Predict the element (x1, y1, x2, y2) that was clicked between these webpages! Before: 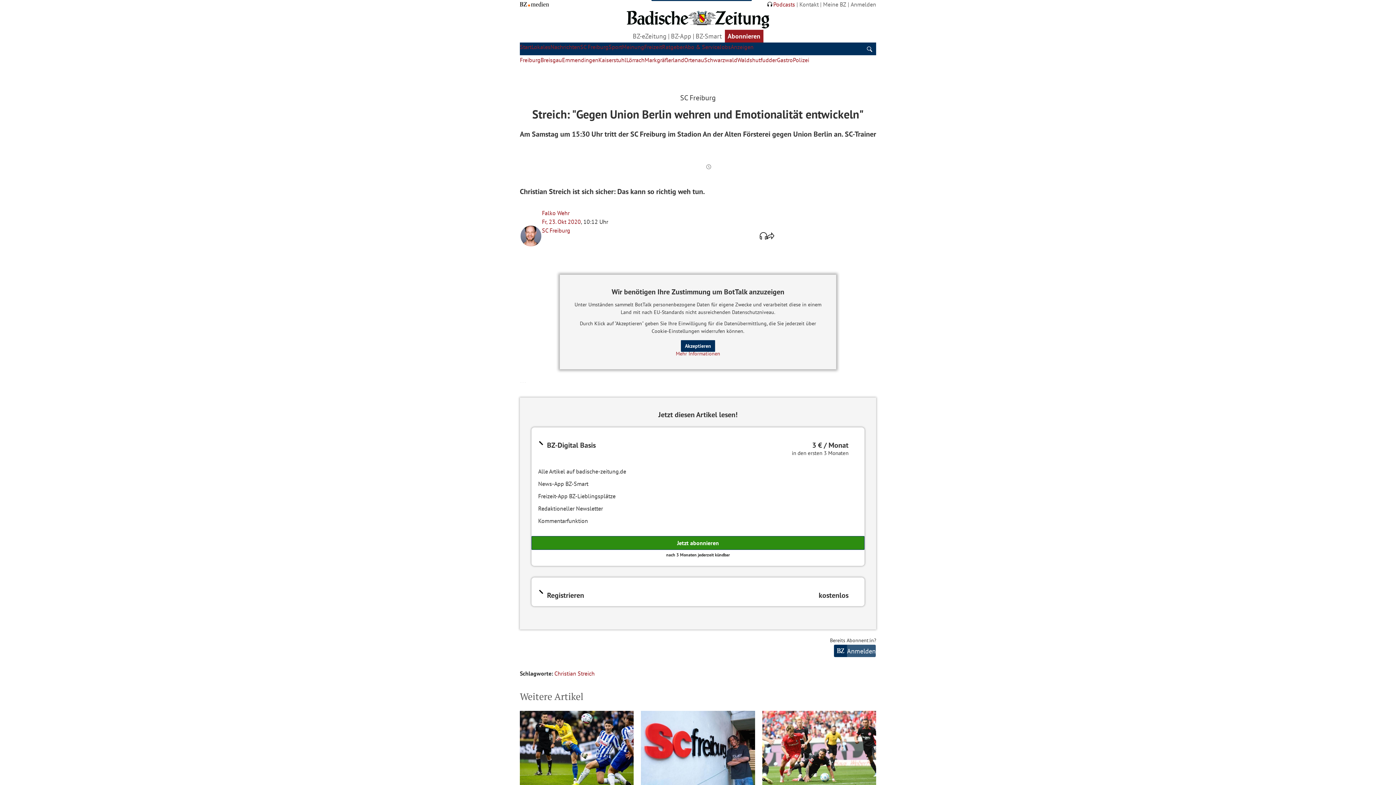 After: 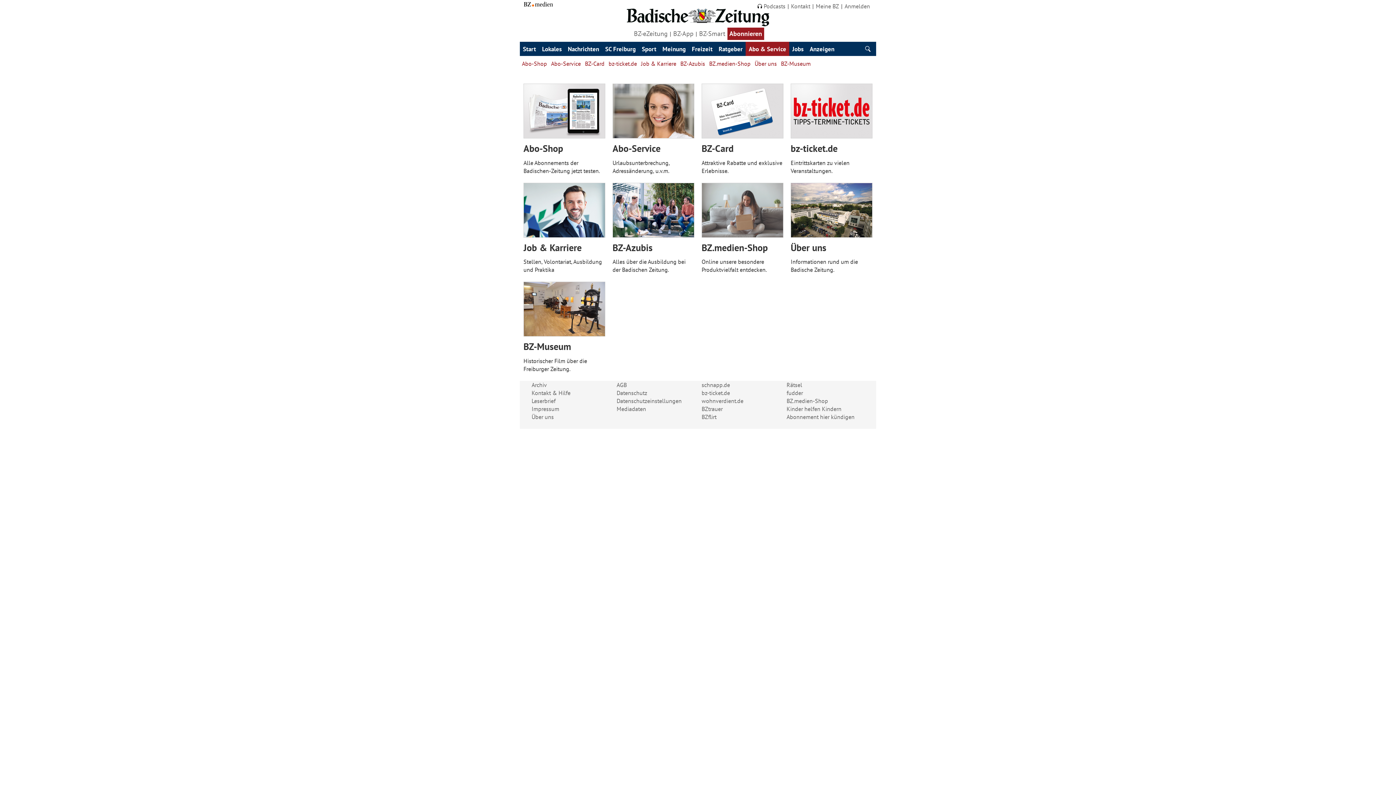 Action: bbox: (684, 43, 720, 50) label: Abo & Service